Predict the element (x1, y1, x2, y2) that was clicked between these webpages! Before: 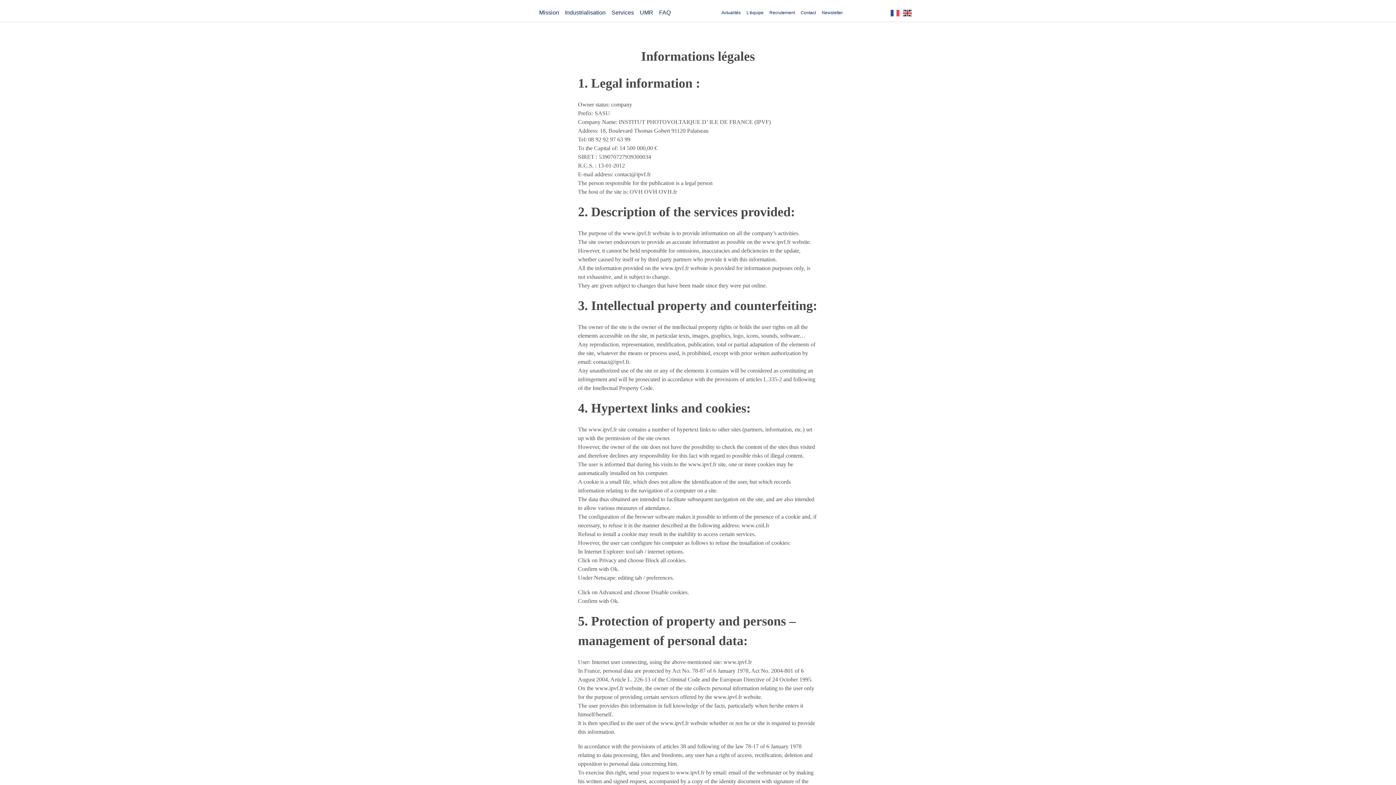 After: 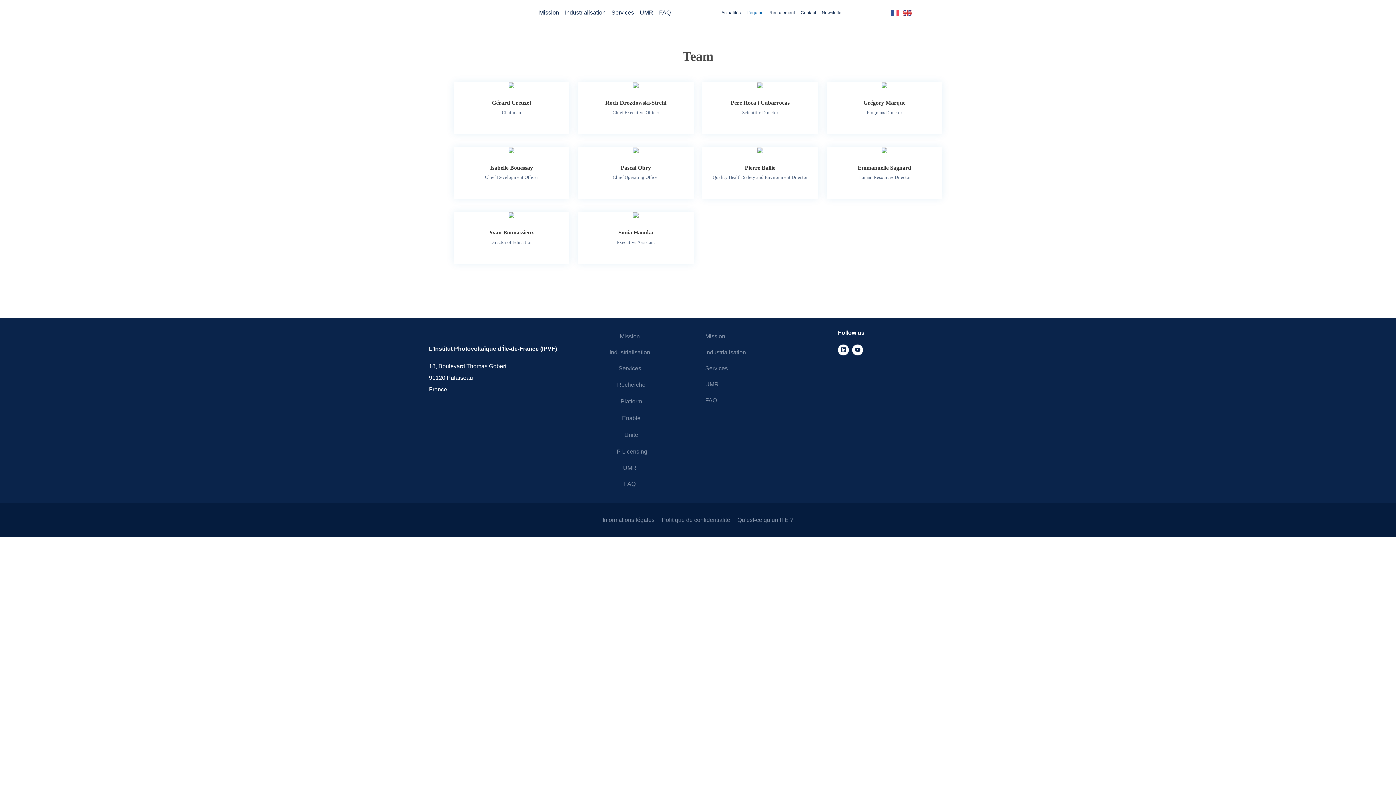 Action: label: L’équipe bbox: (743, 5, 766, 19)